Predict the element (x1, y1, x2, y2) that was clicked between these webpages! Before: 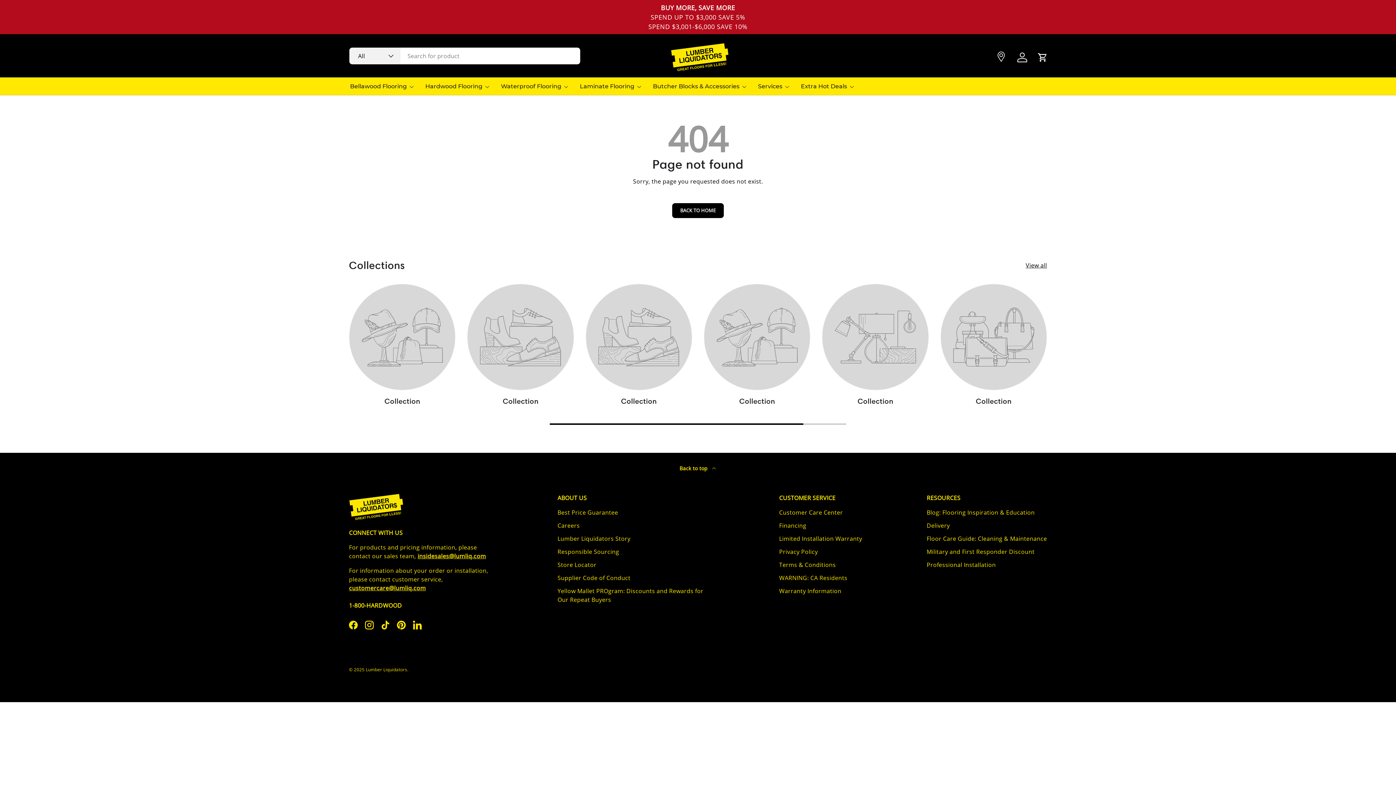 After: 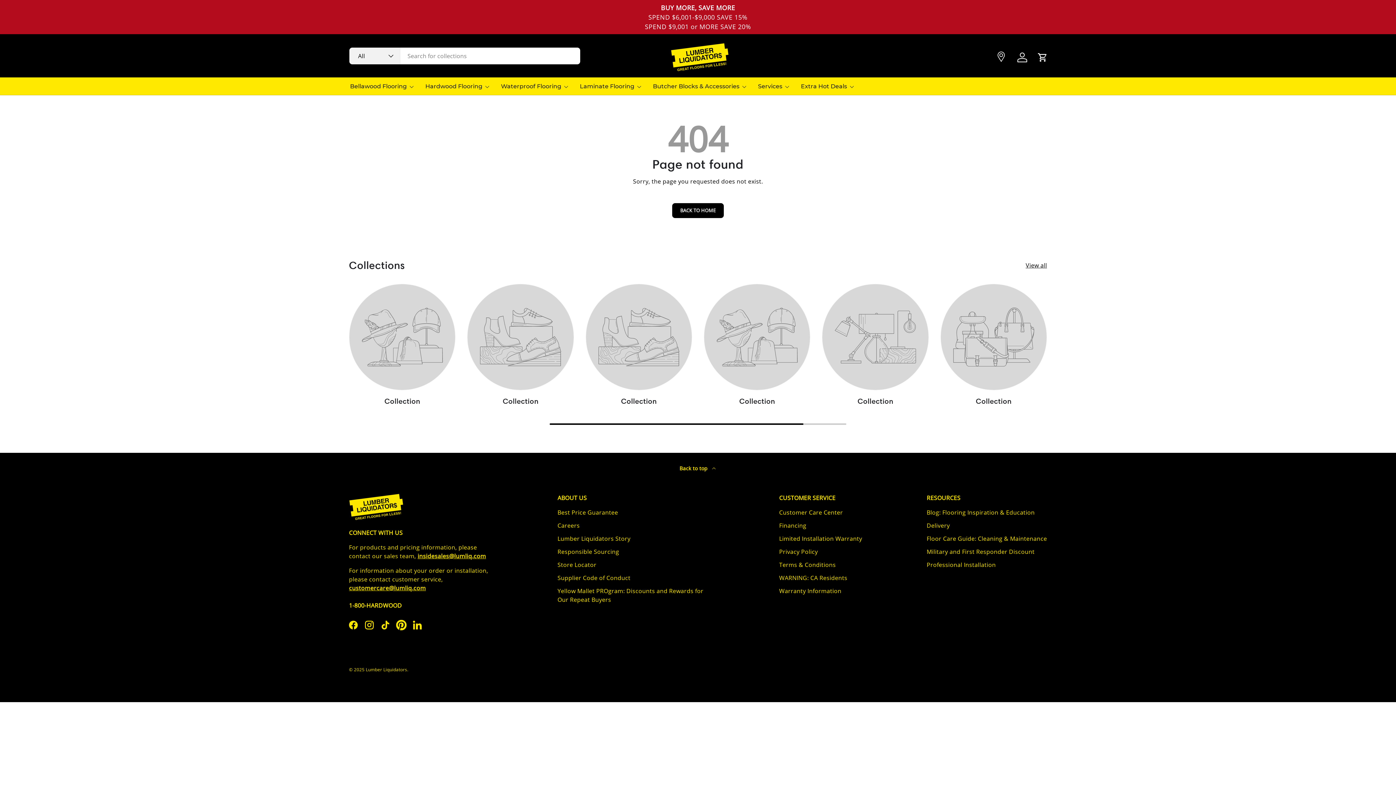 Action: label: Pinterest bbox: (393, 617, 409, 633)